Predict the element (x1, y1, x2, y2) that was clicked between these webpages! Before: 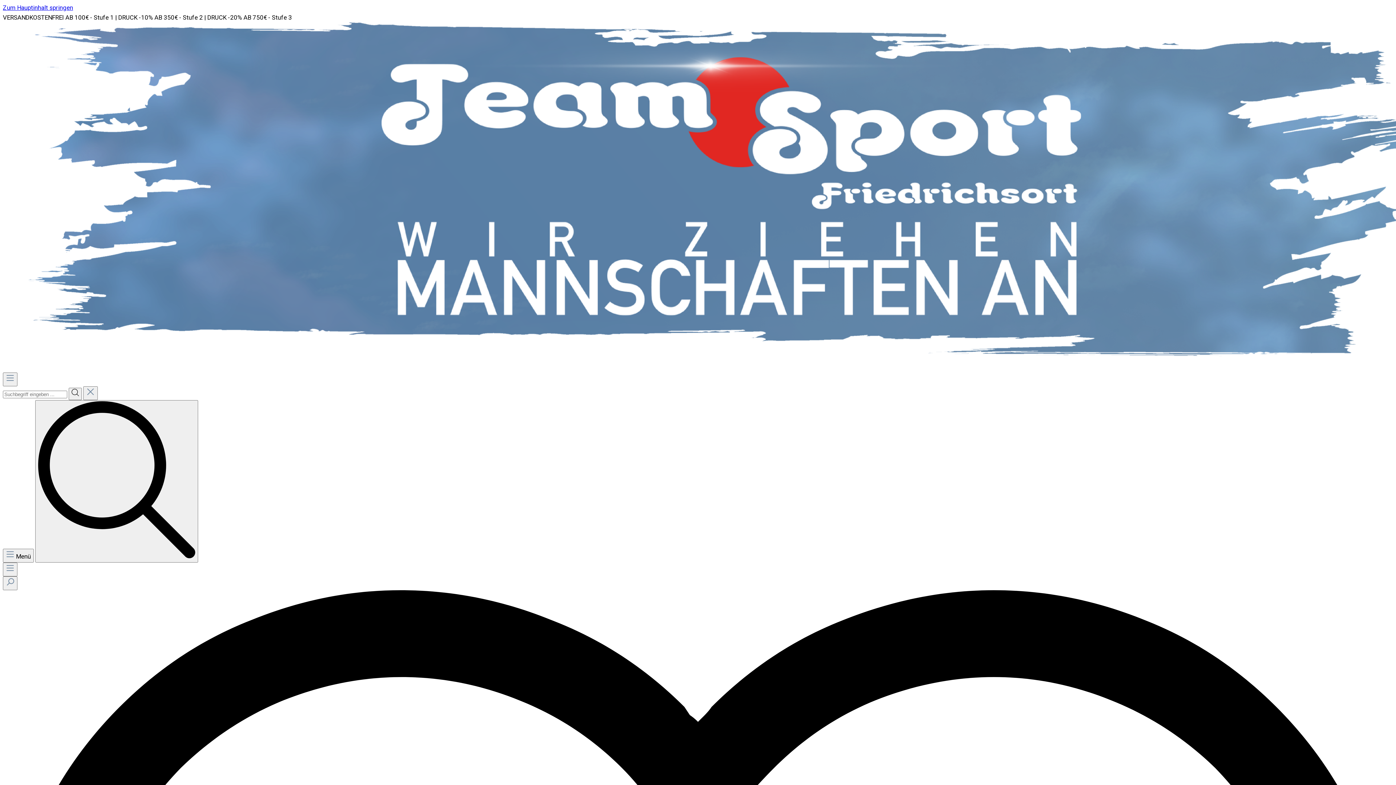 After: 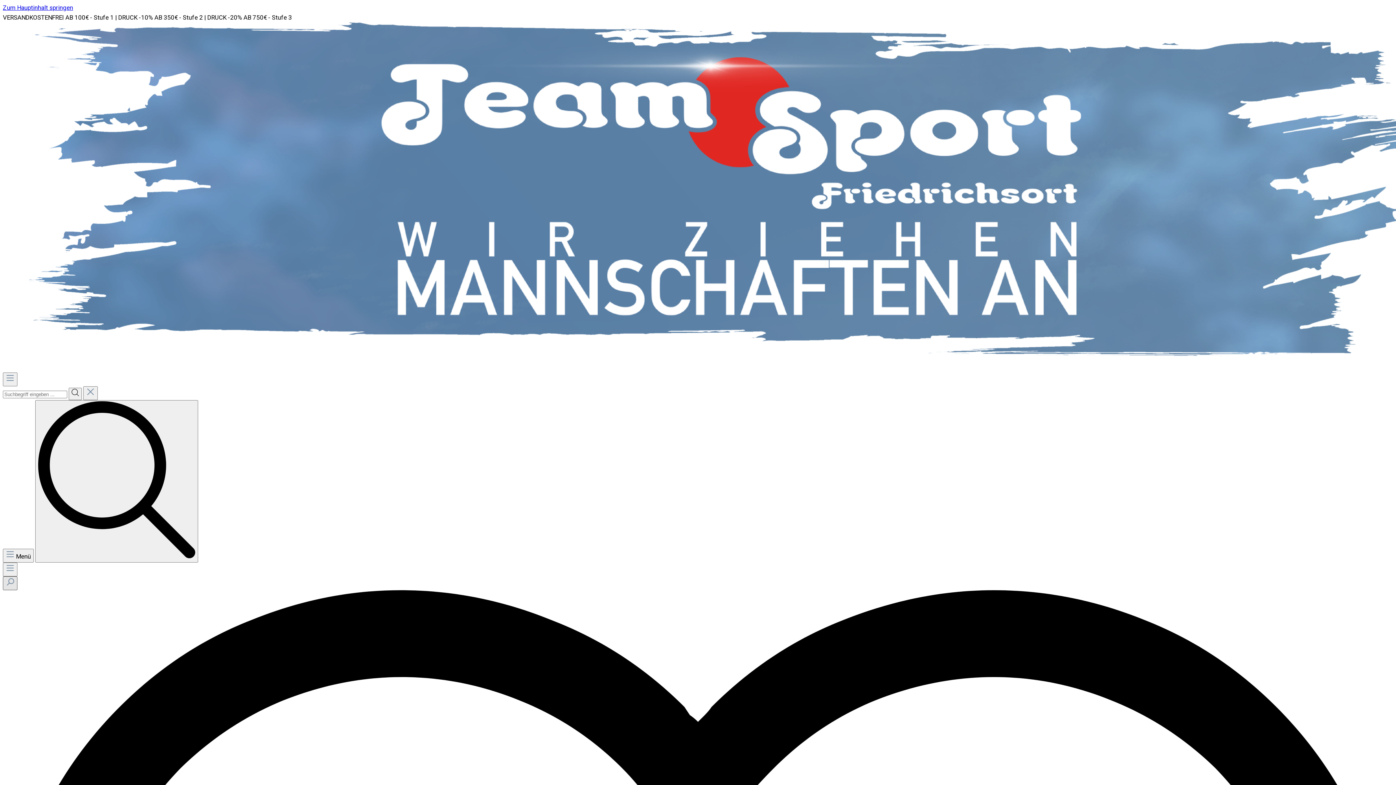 Action: bbox: (2, 576, 17, 590) label: Suchen